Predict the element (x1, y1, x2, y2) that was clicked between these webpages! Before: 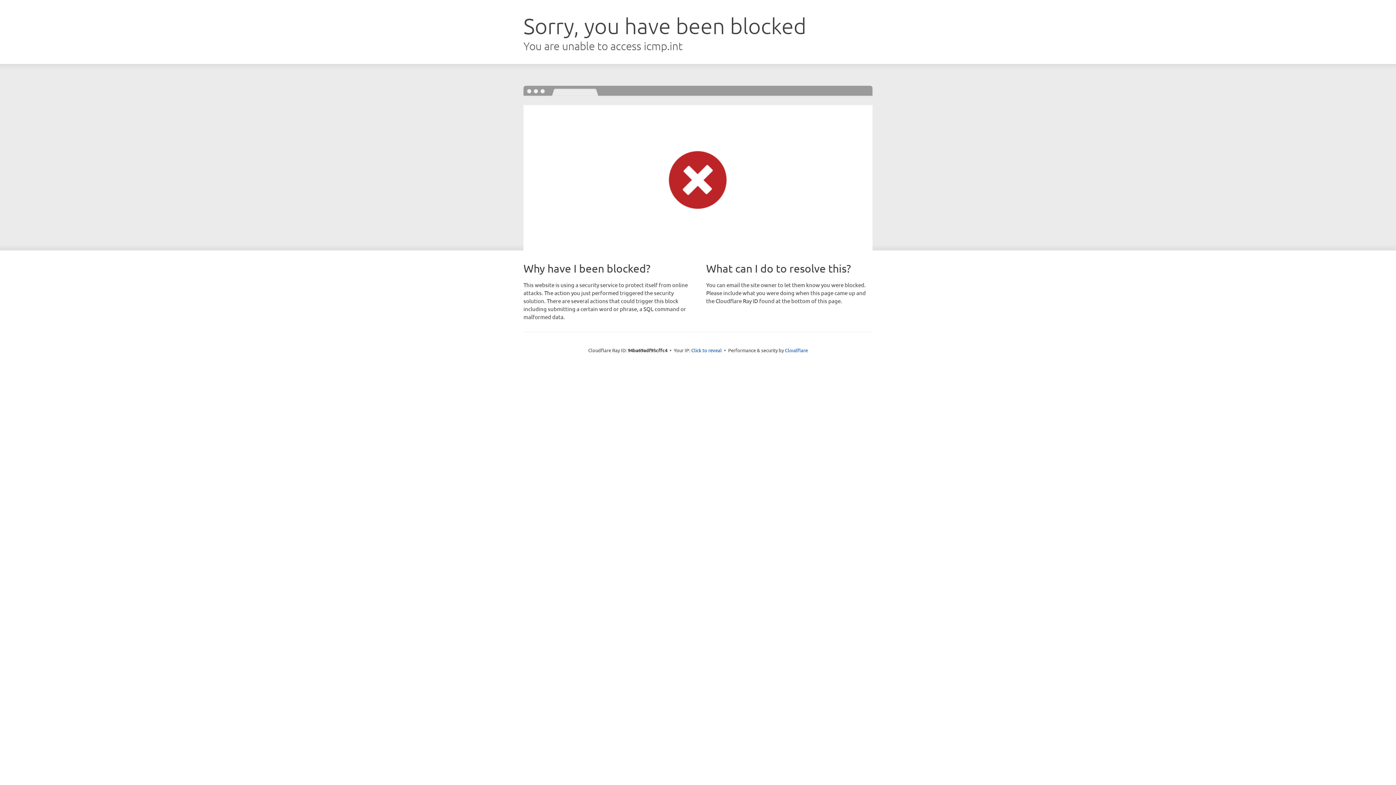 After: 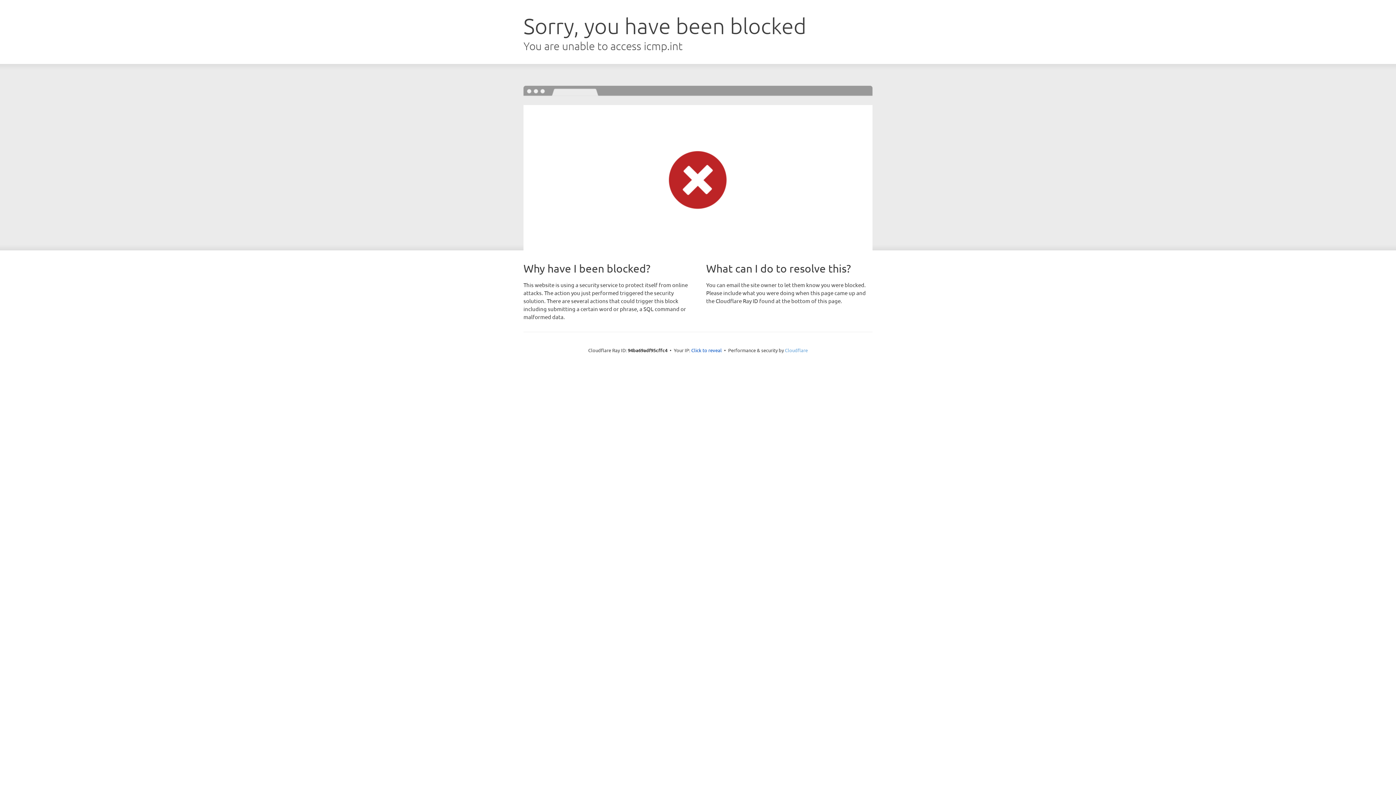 Action: bbox: (785, 347, 808, 353) label: Cloudflare